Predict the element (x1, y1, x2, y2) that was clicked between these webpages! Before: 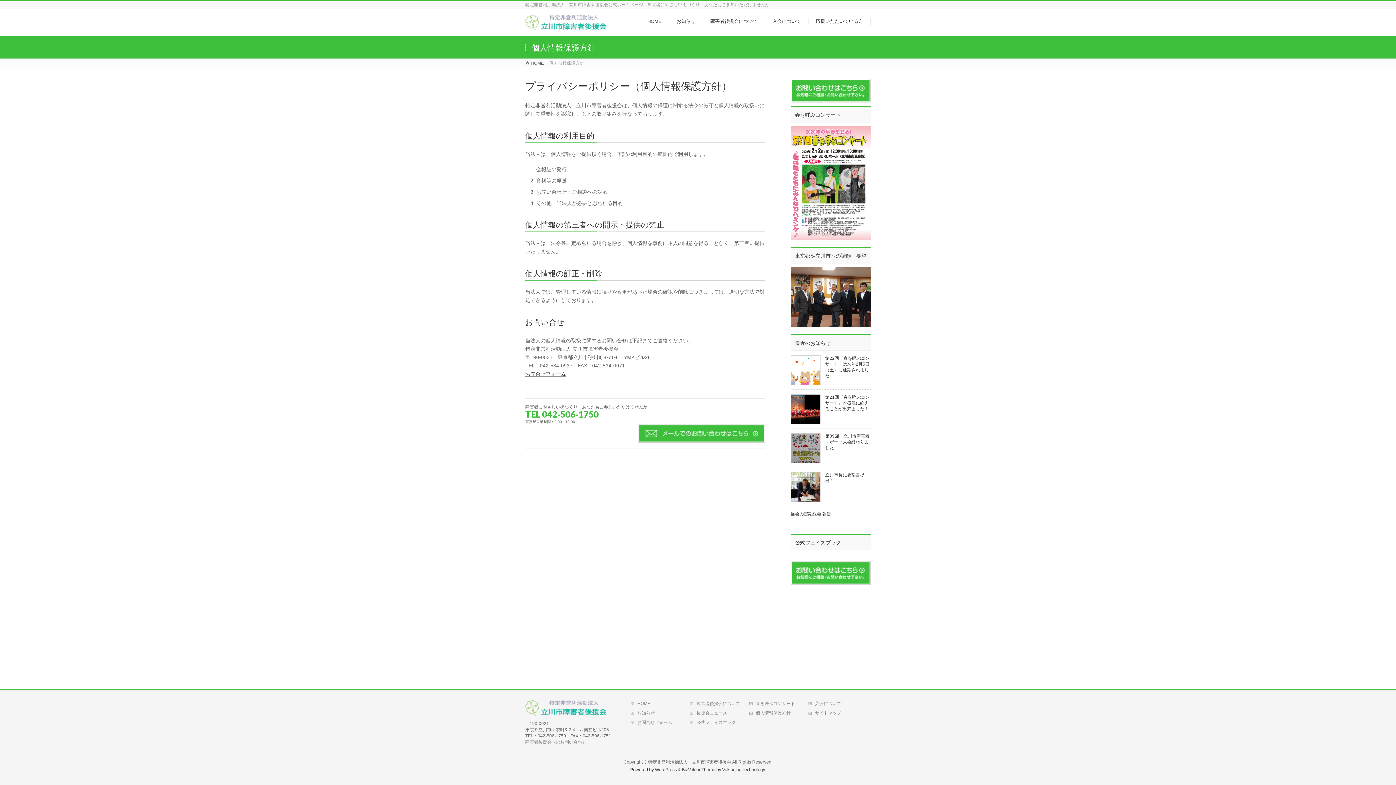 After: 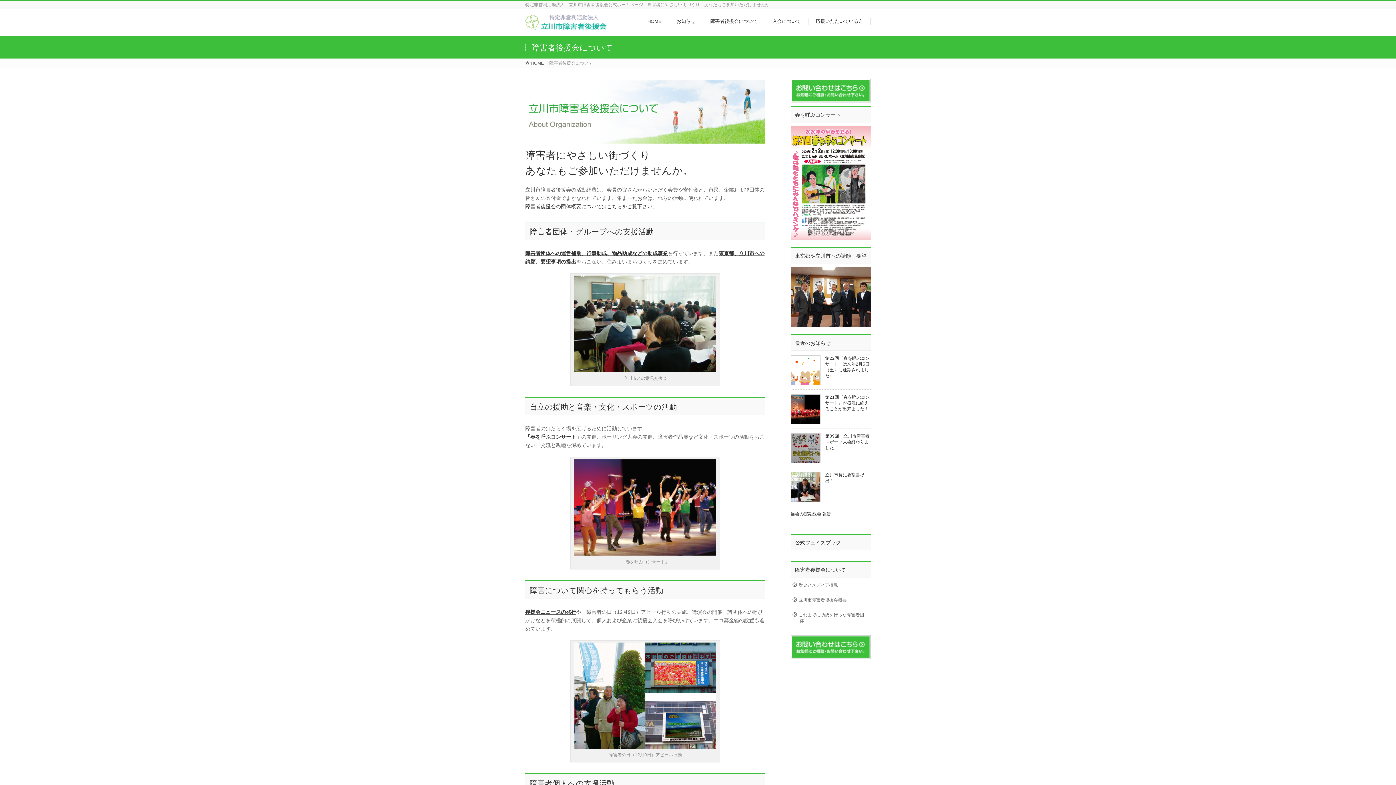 Action: bbox: (703, 17, 765, 25) label: 障害者後援会について